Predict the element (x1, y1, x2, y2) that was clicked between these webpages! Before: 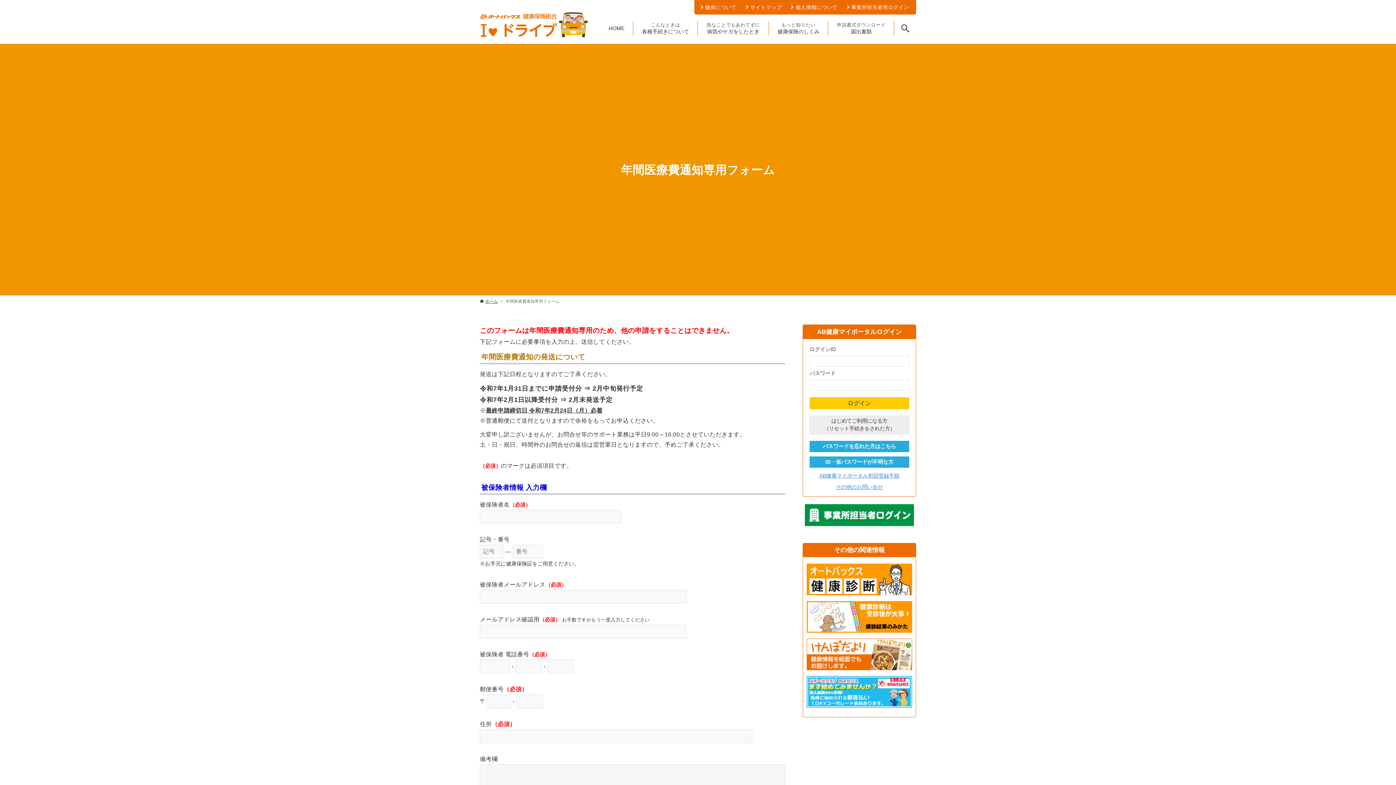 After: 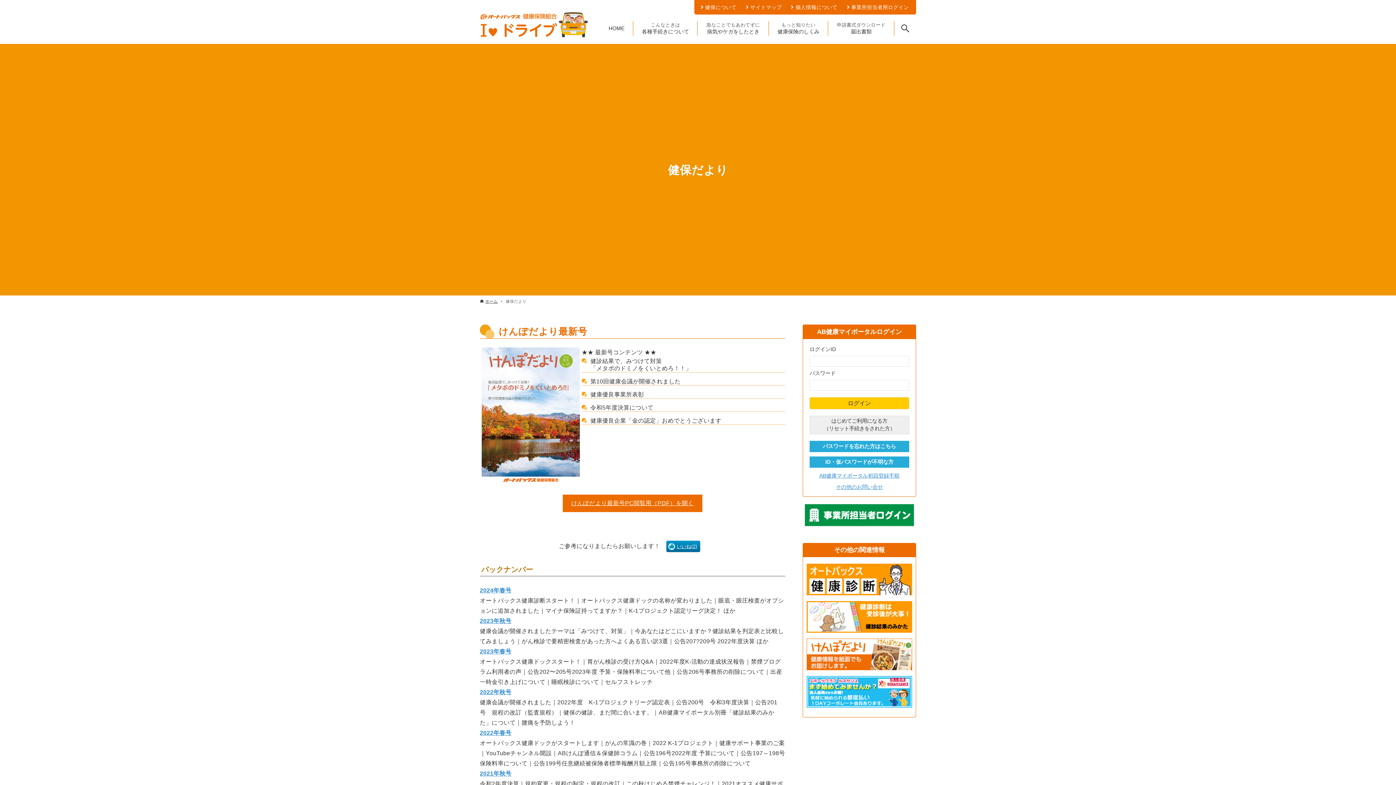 Action: bbox: (806, 665, 912, 671)